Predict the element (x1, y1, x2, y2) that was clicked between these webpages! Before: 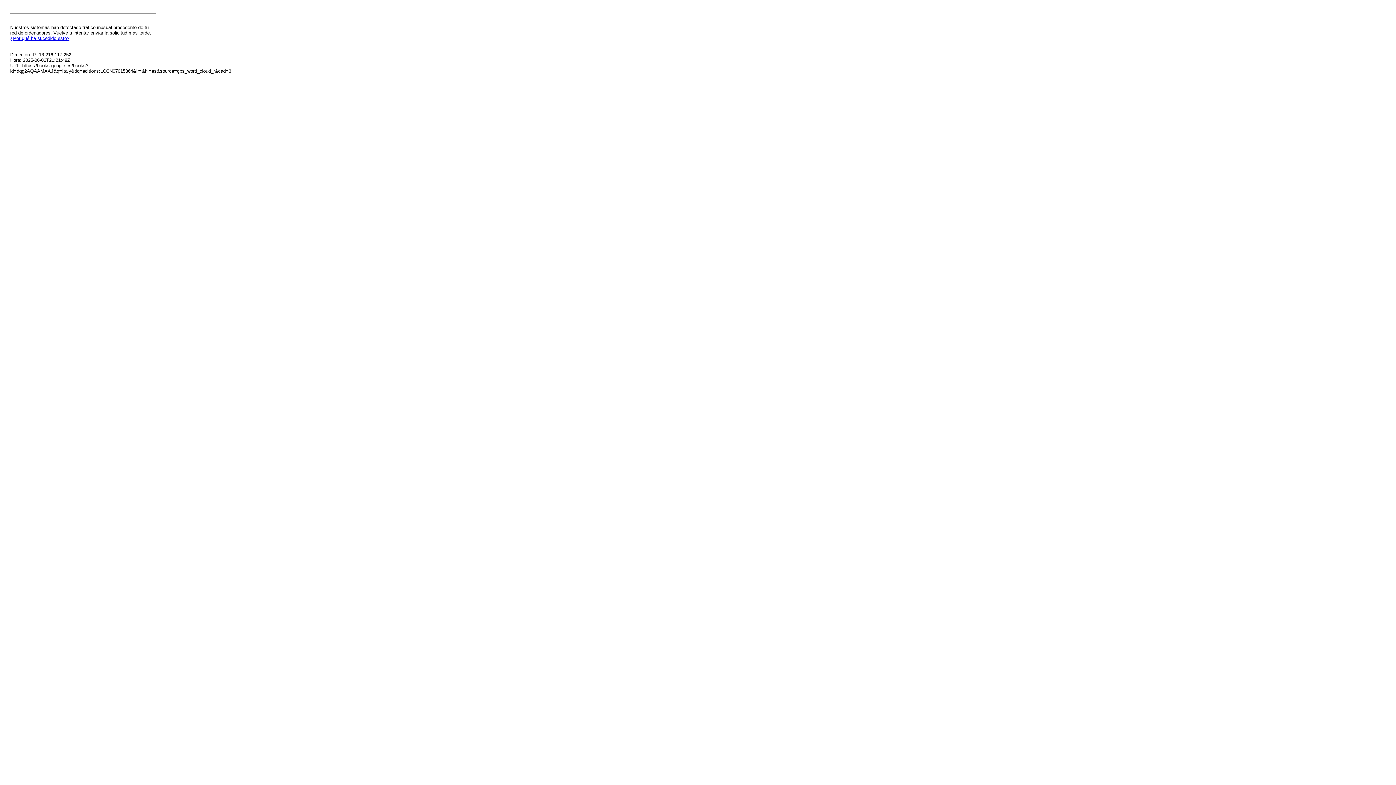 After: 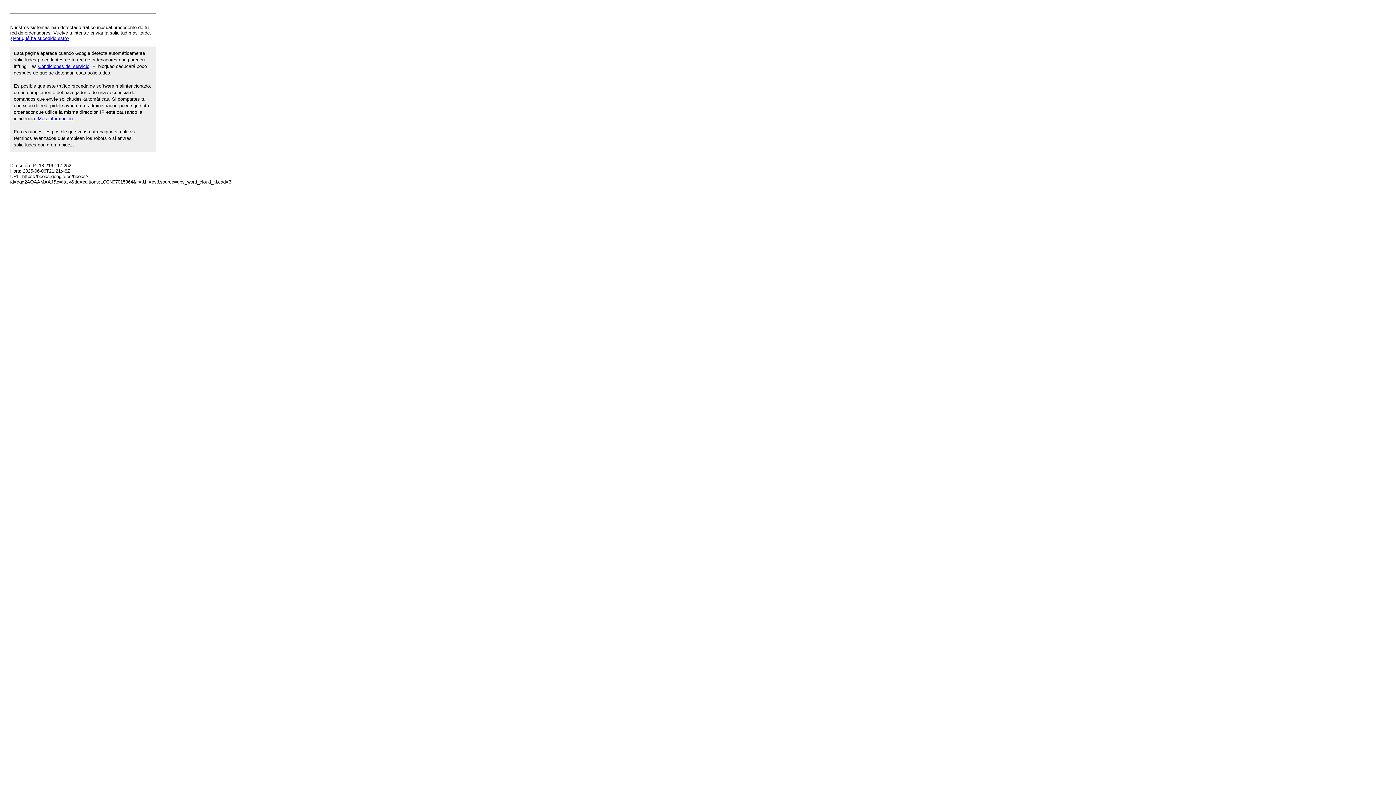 Action: label: ¿Por qué ha sucedido esto? bbox: (10, 35, 69, 41)